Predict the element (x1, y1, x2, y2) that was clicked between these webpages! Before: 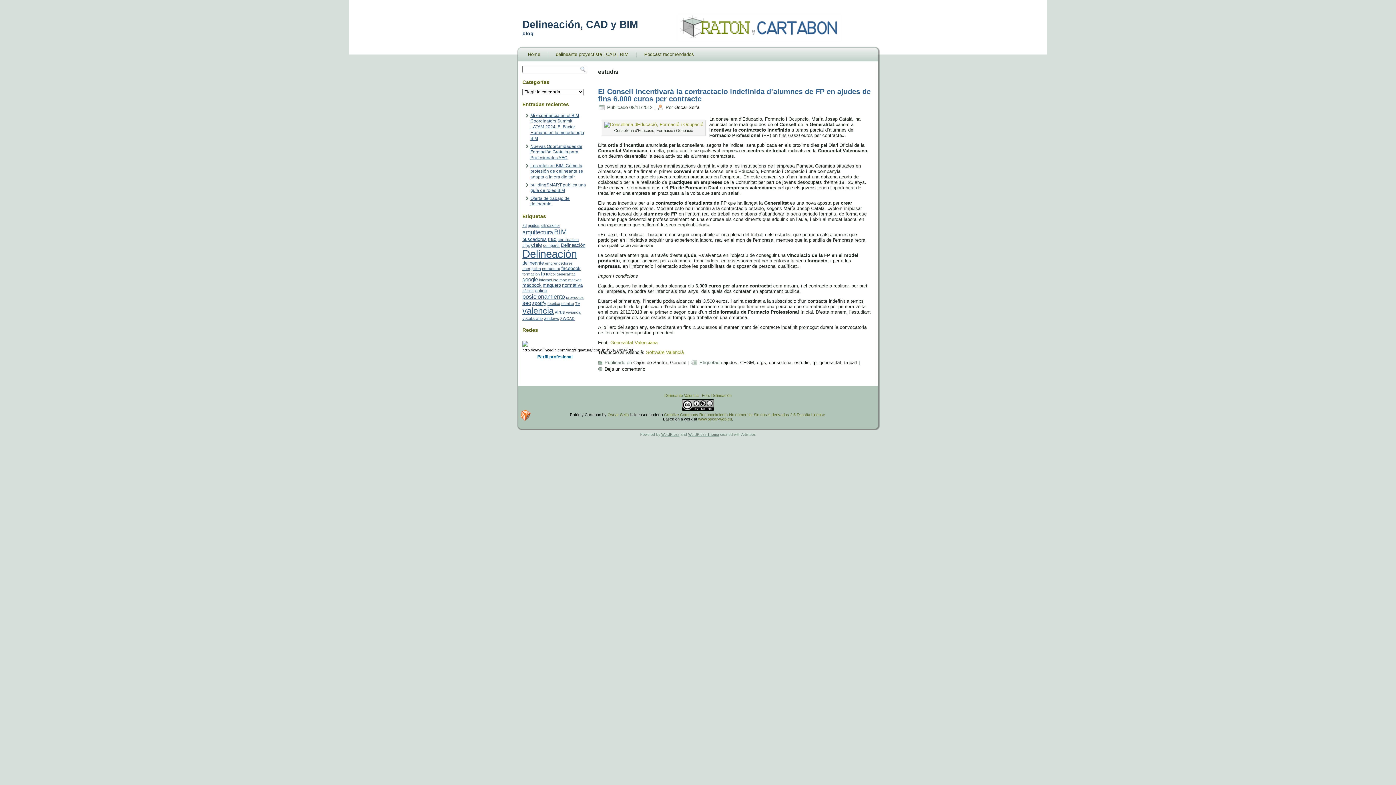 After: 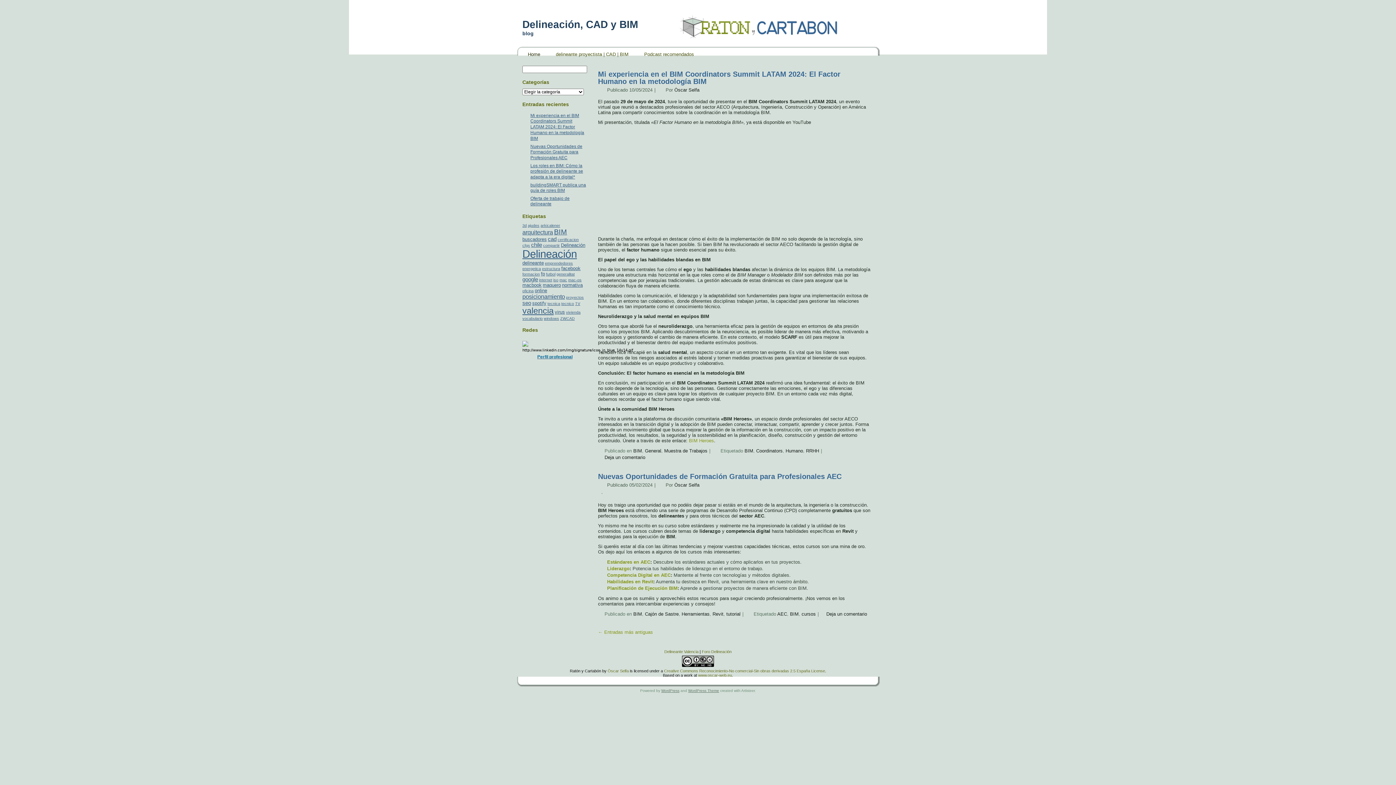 Action: bbox: (521, 49, 546, 59) label: Home